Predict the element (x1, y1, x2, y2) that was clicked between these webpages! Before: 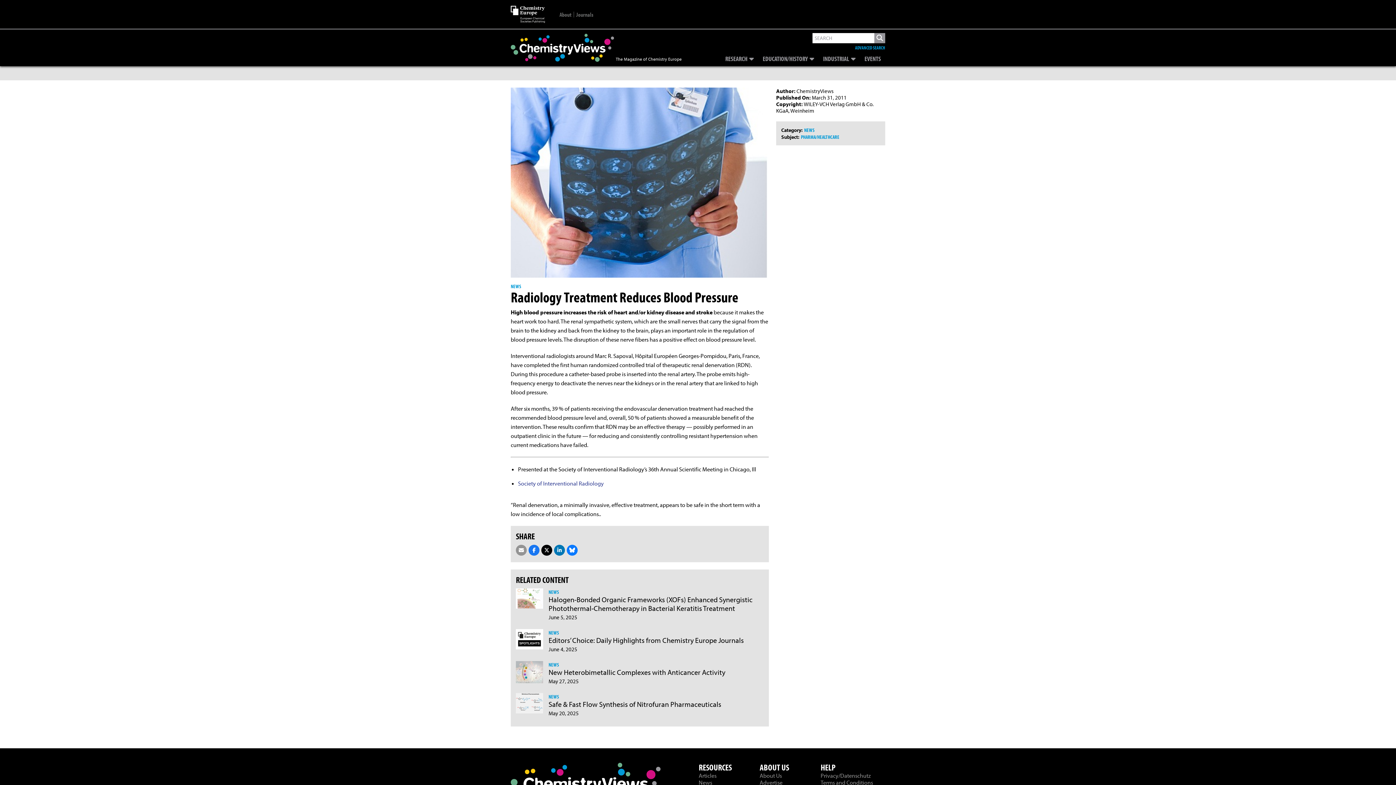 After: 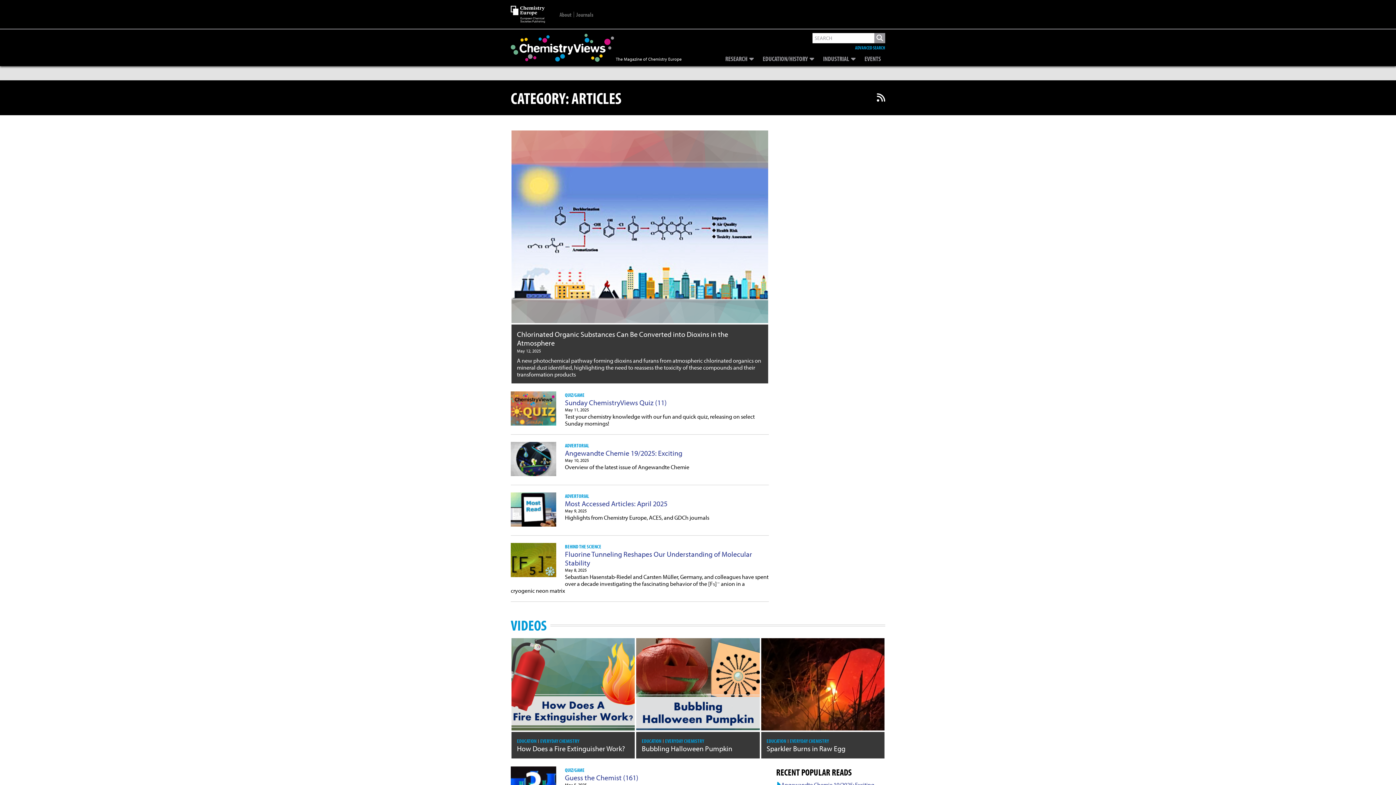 Action: bbox: (698, 772, 716, 779) label: Articles